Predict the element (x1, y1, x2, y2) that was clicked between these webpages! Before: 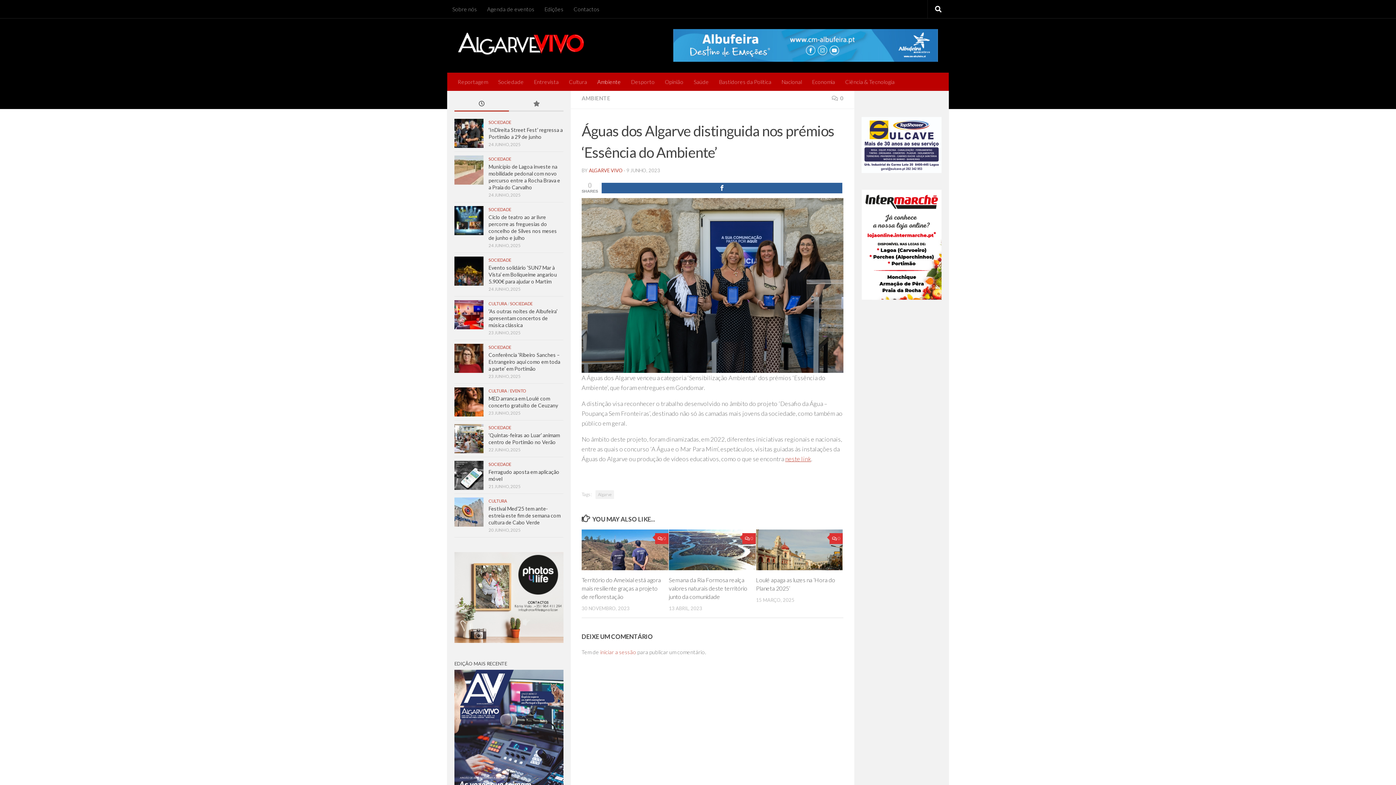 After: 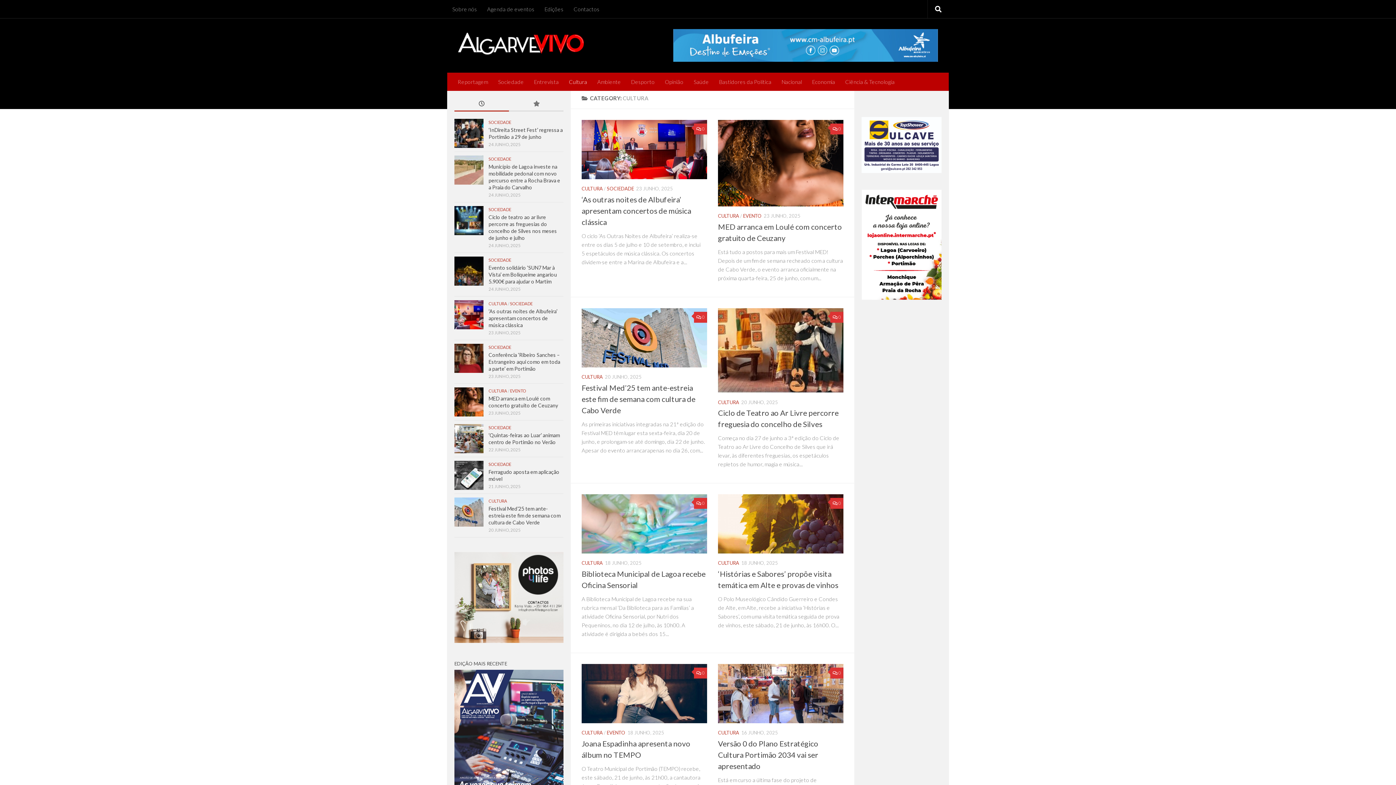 Action: bbox: (564, 72, 592, 90) label: Cultura